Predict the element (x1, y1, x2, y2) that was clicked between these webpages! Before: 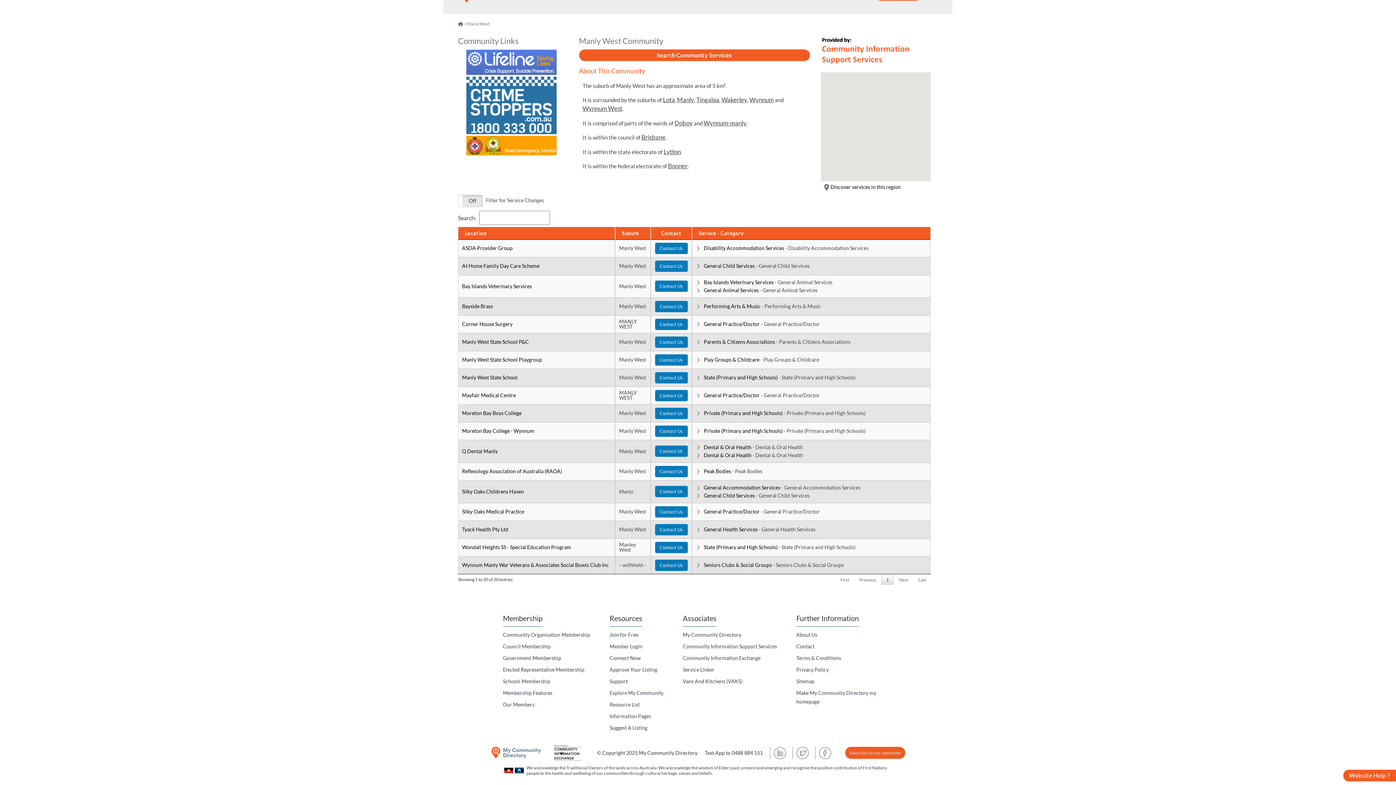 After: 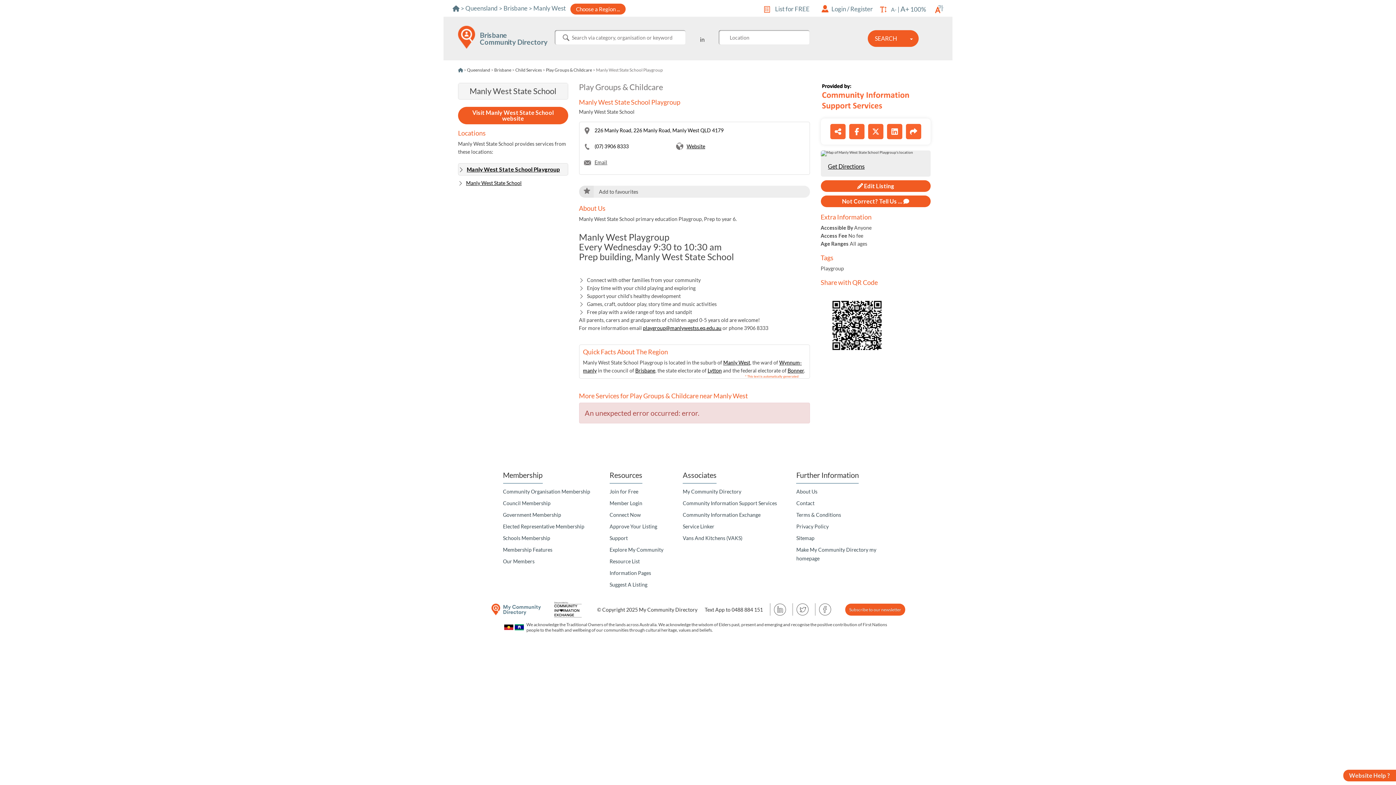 Action: label: Play Groups & Childcare bbox: (704, 356, 759, 362)